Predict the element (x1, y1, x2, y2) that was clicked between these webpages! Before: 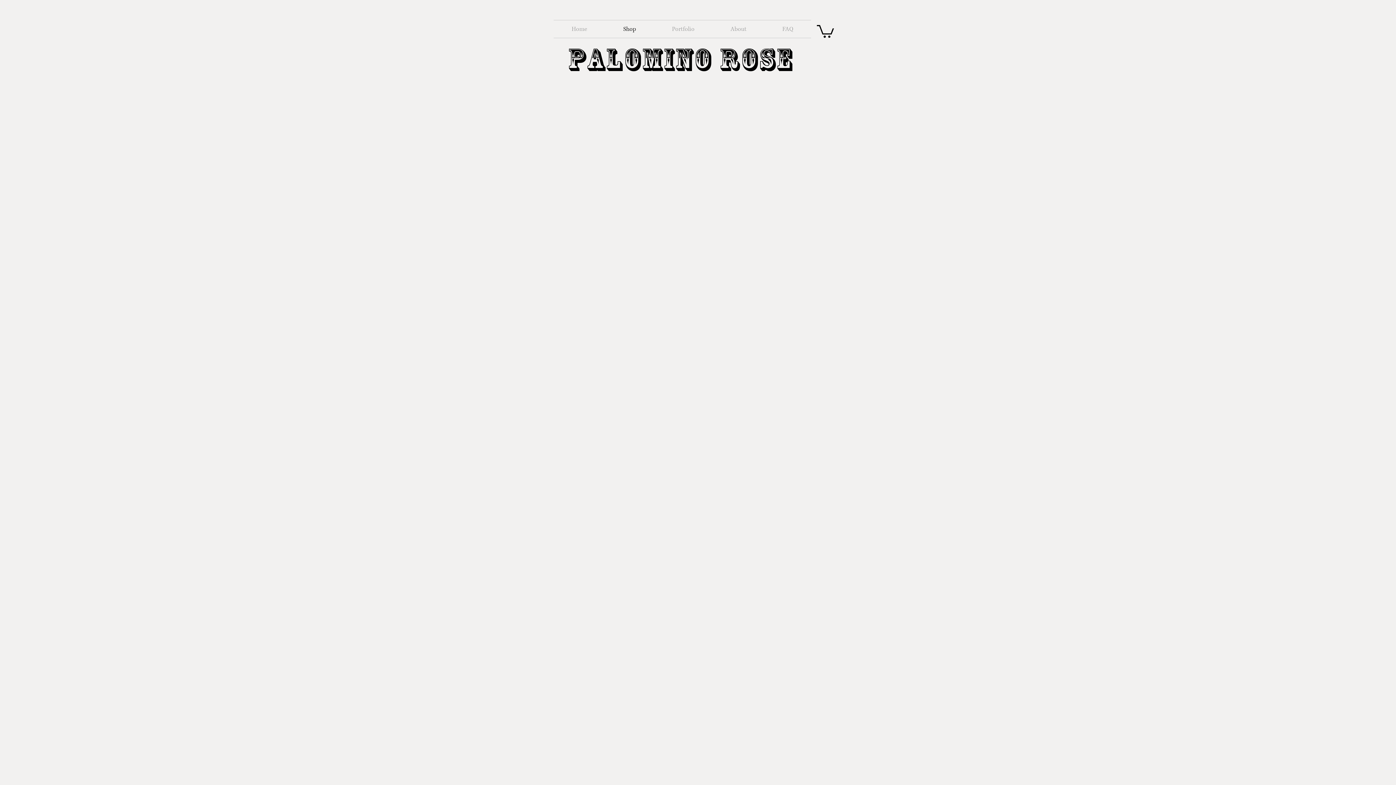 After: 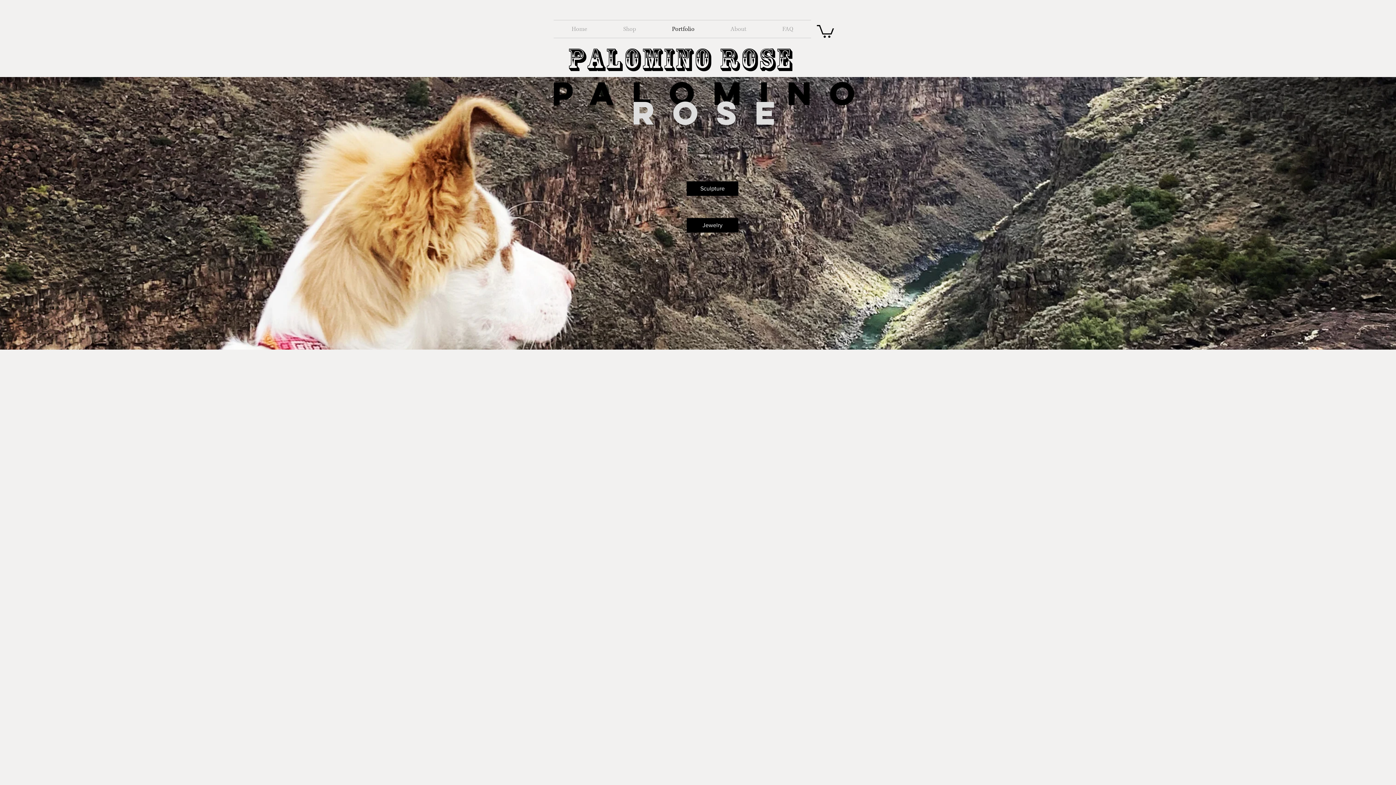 Action: label: Portfolio bbox: (654, 20, 712, 37)